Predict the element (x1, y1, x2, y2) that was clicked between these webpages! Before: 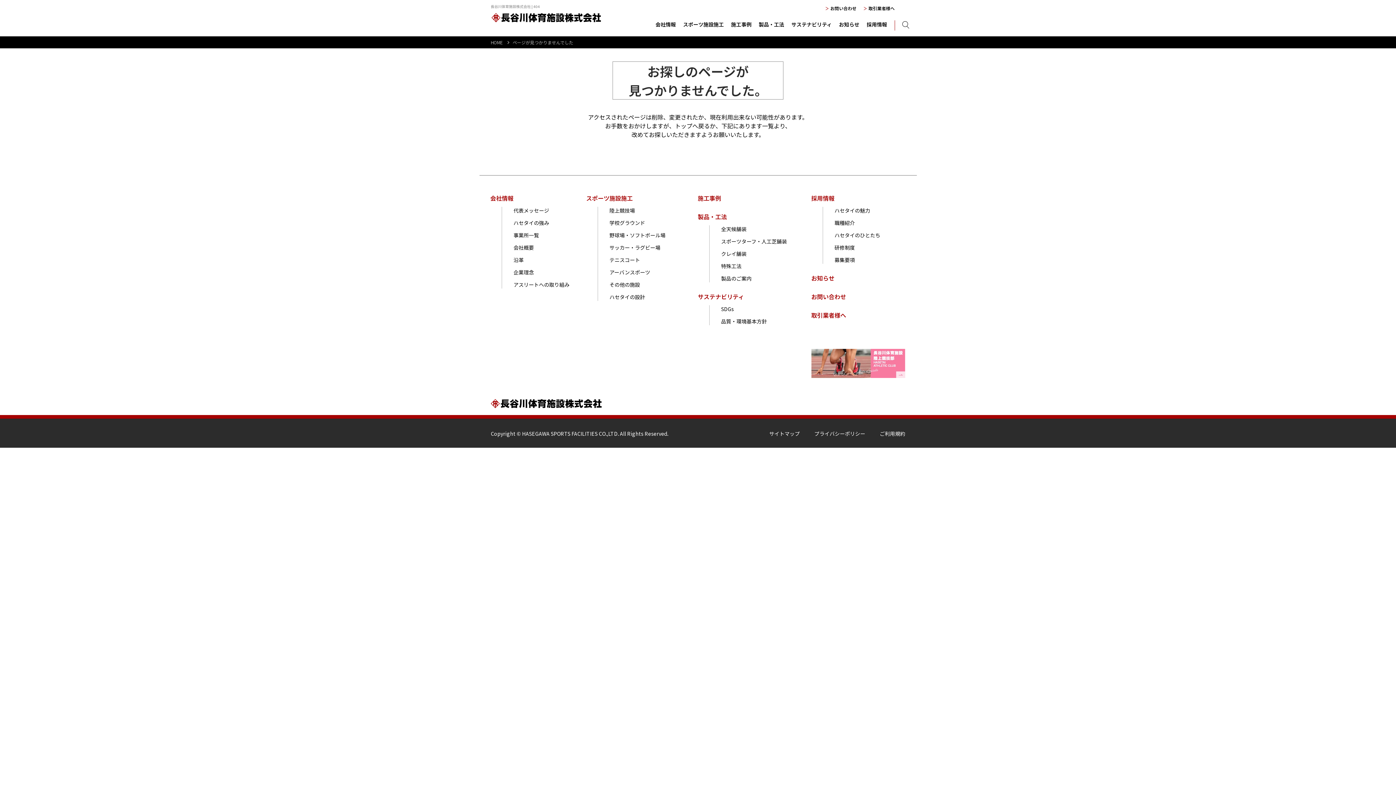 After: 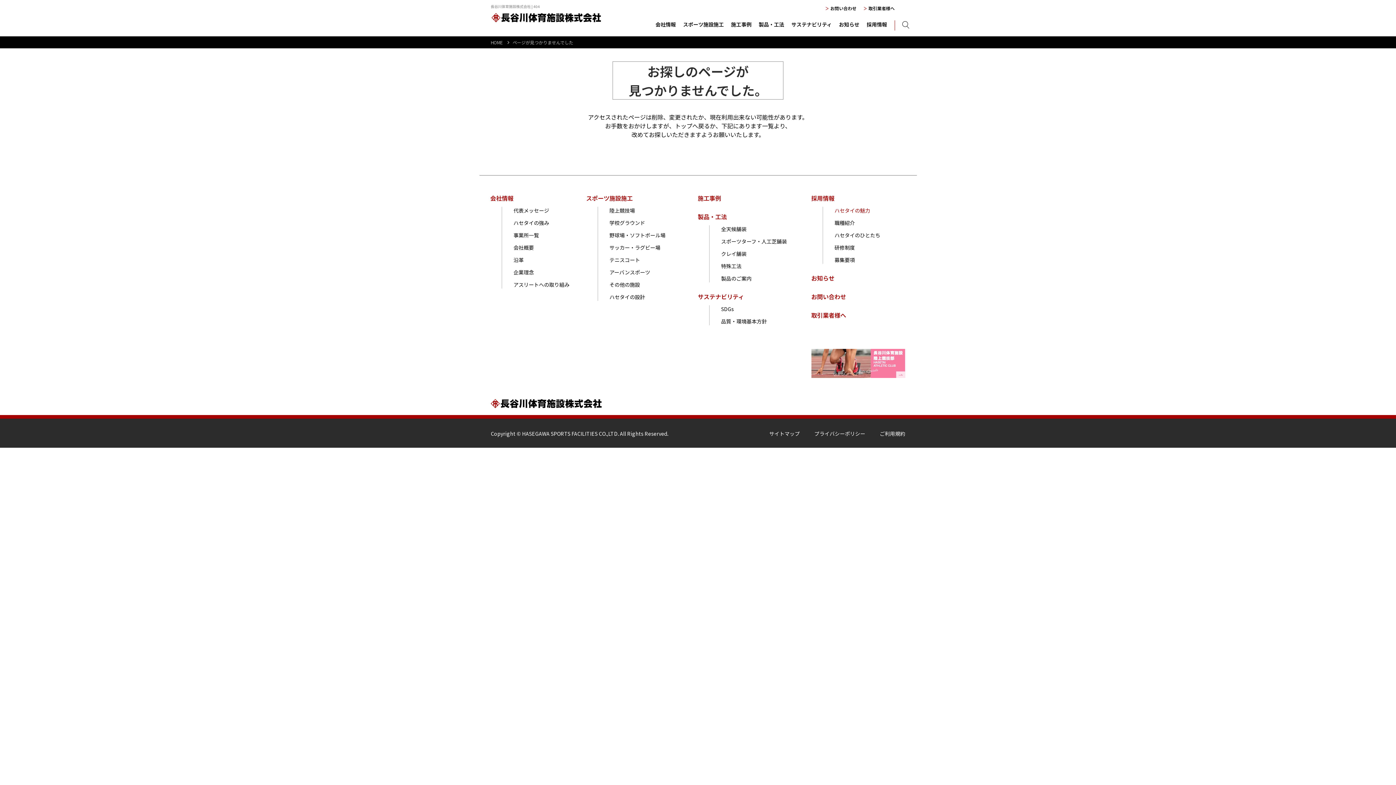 Action: bbox: (834, 206, 870, 214) label: ハセタイの魅力